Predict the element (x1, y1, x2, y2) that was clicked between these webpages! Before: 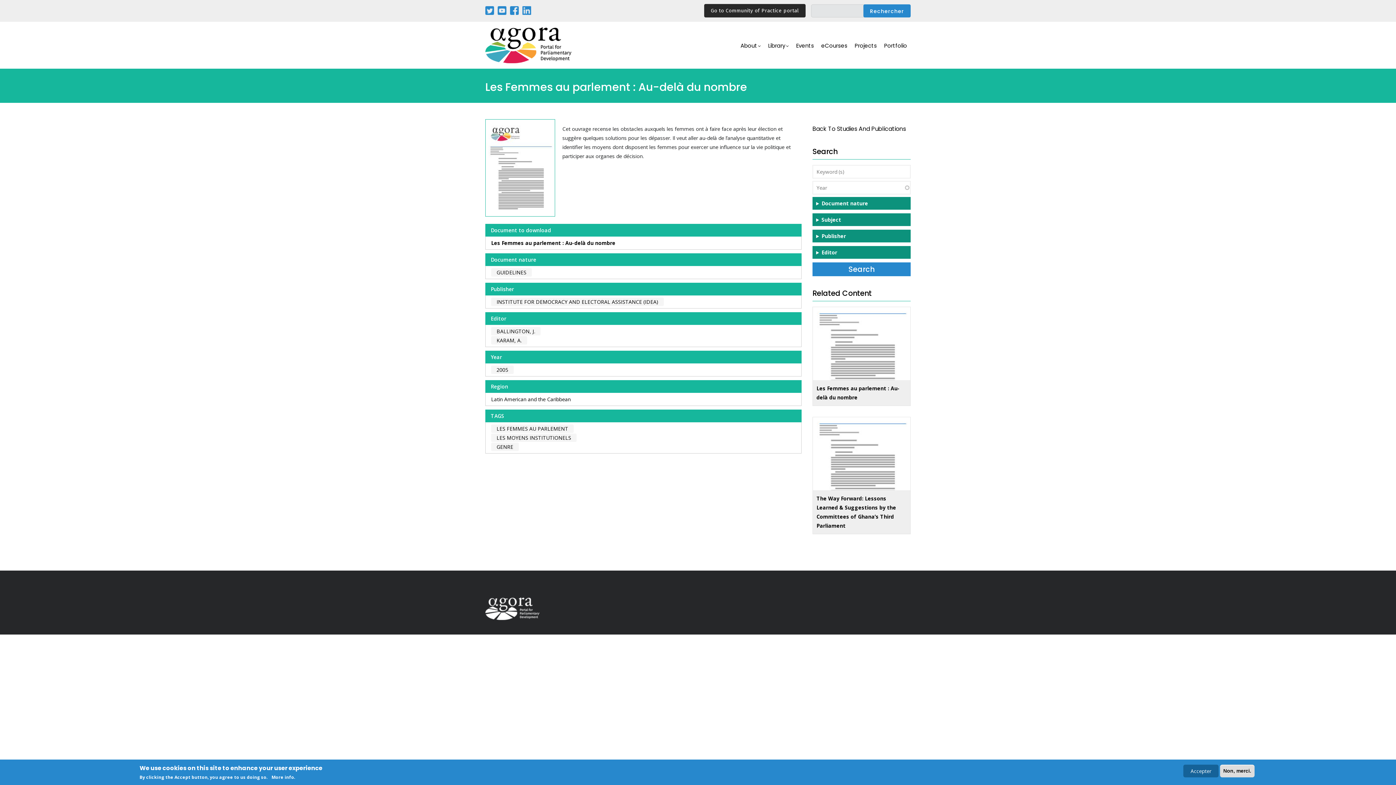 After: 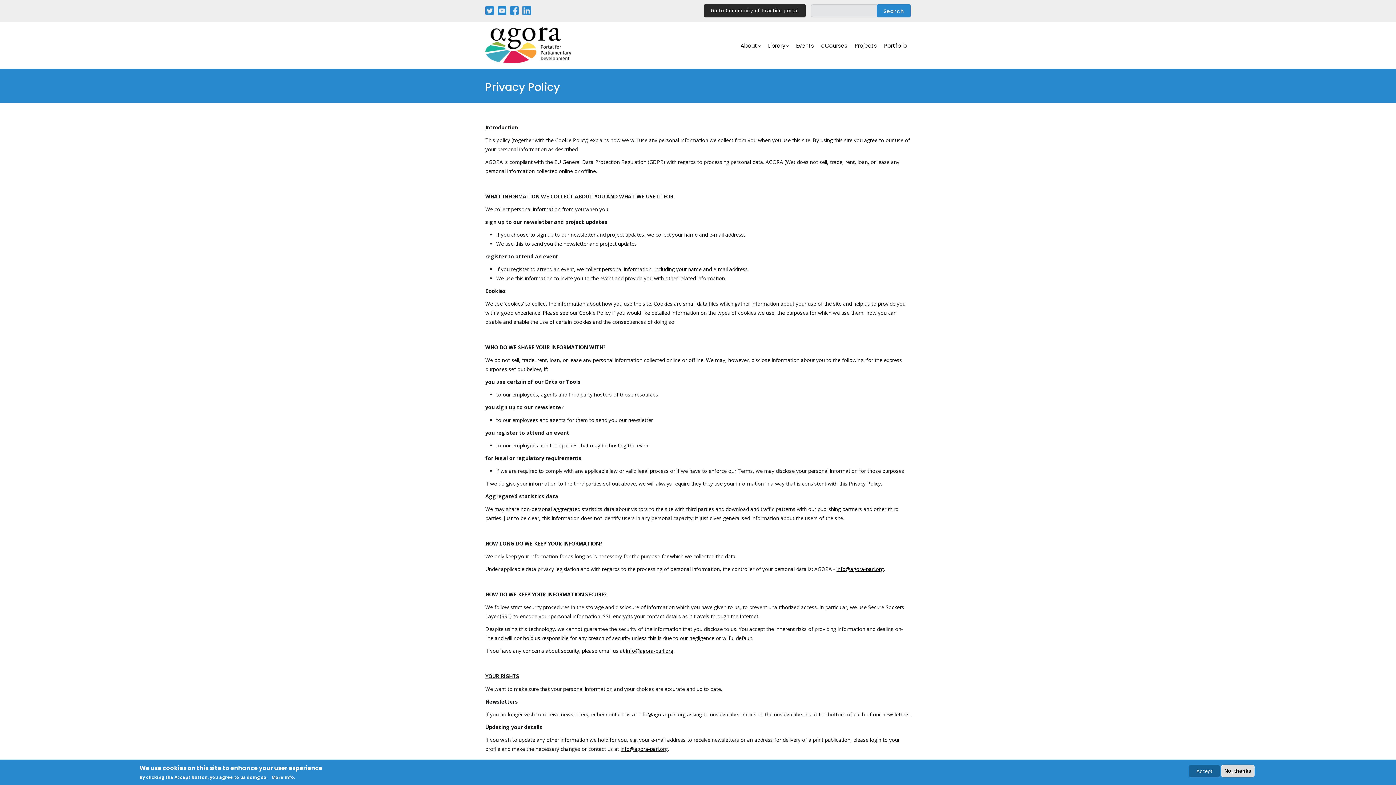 Action: label: More info bbox: (268, 774, 294, 780)